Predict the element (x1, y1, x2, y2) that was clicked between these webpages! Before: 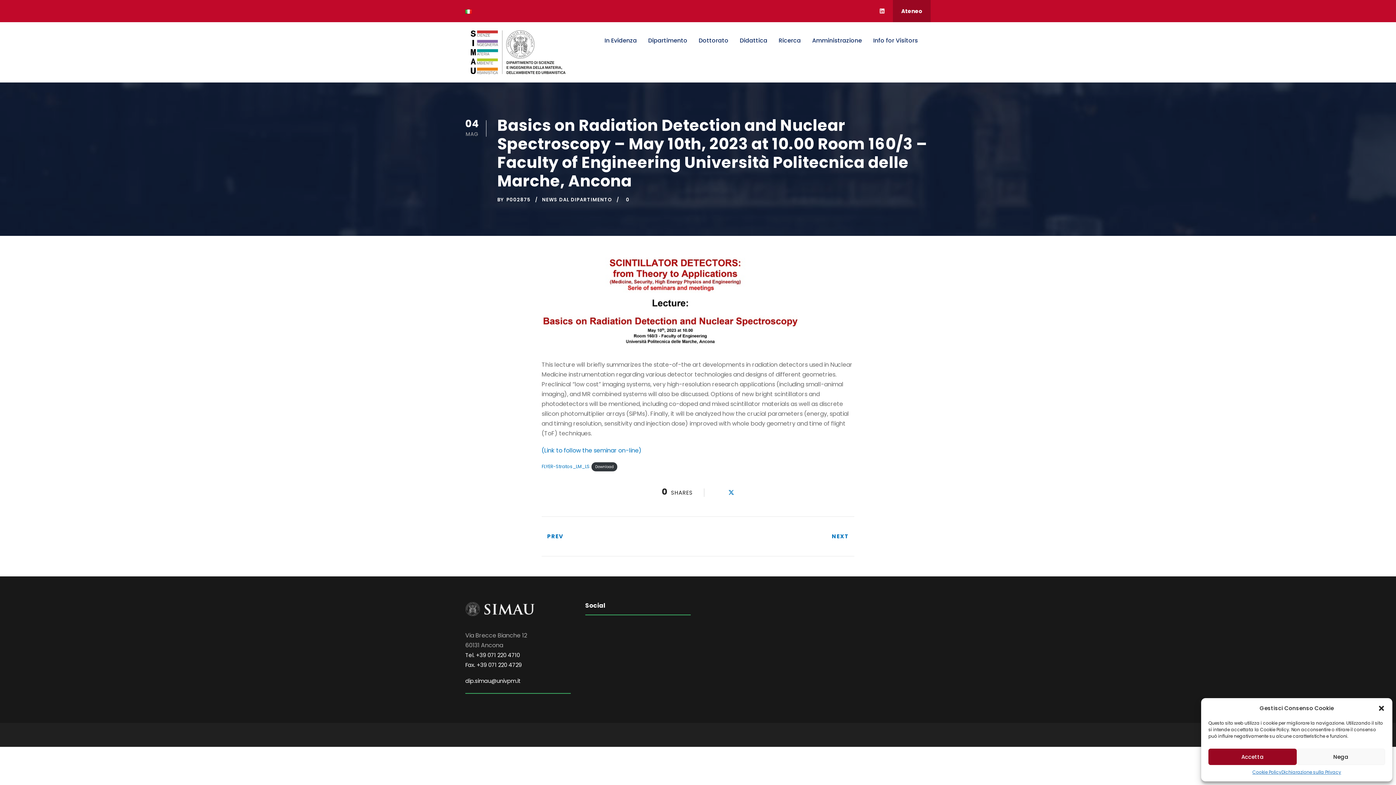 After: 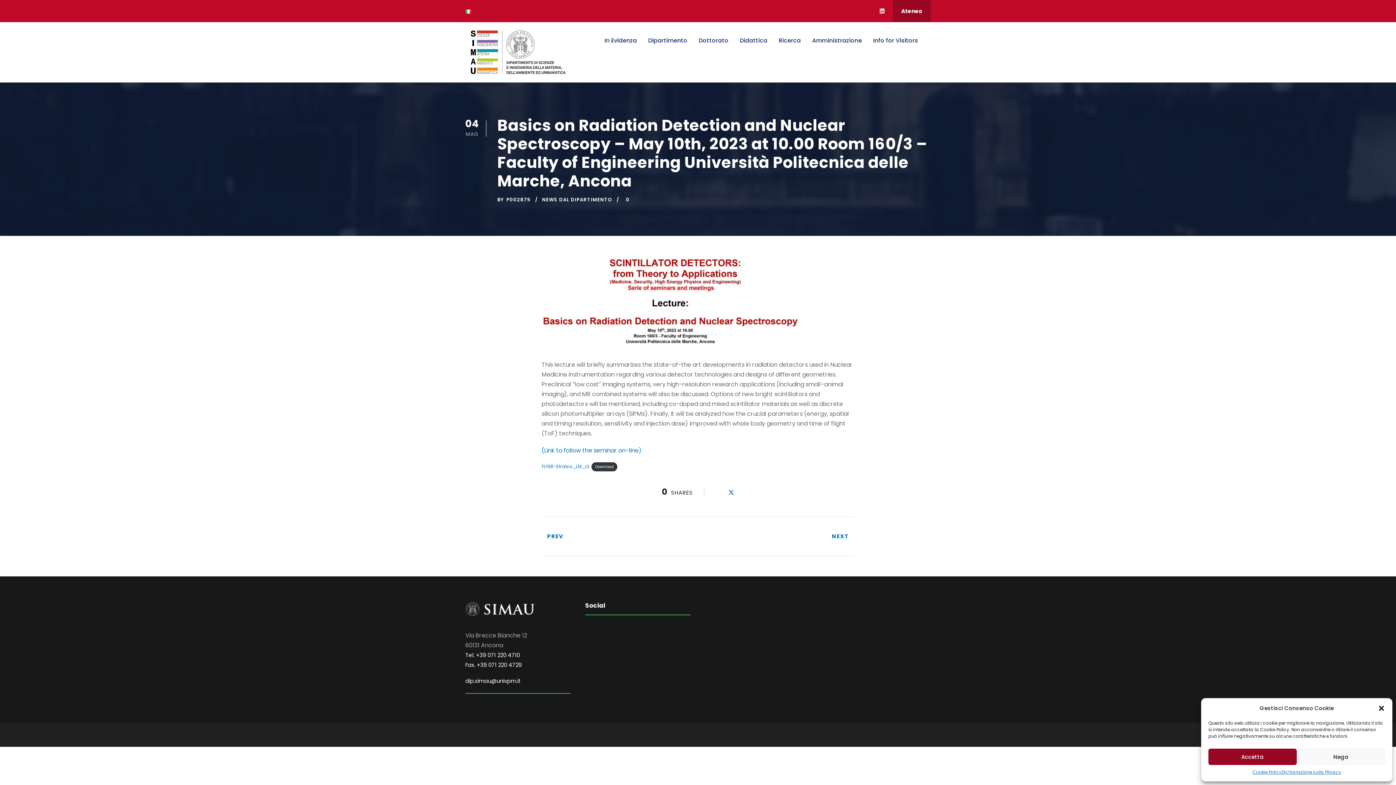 Action: label: Ateneo bbox: (893, 0, 930, 22)